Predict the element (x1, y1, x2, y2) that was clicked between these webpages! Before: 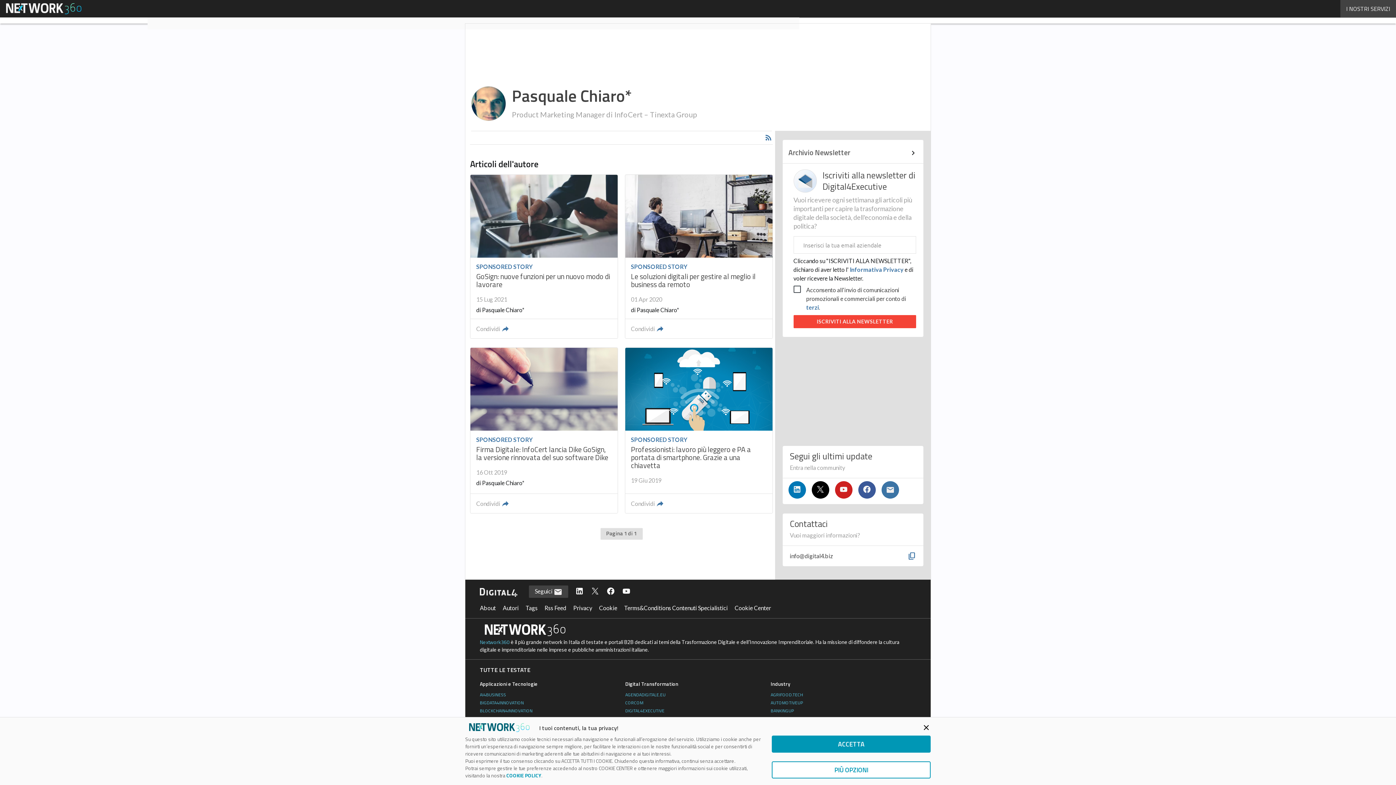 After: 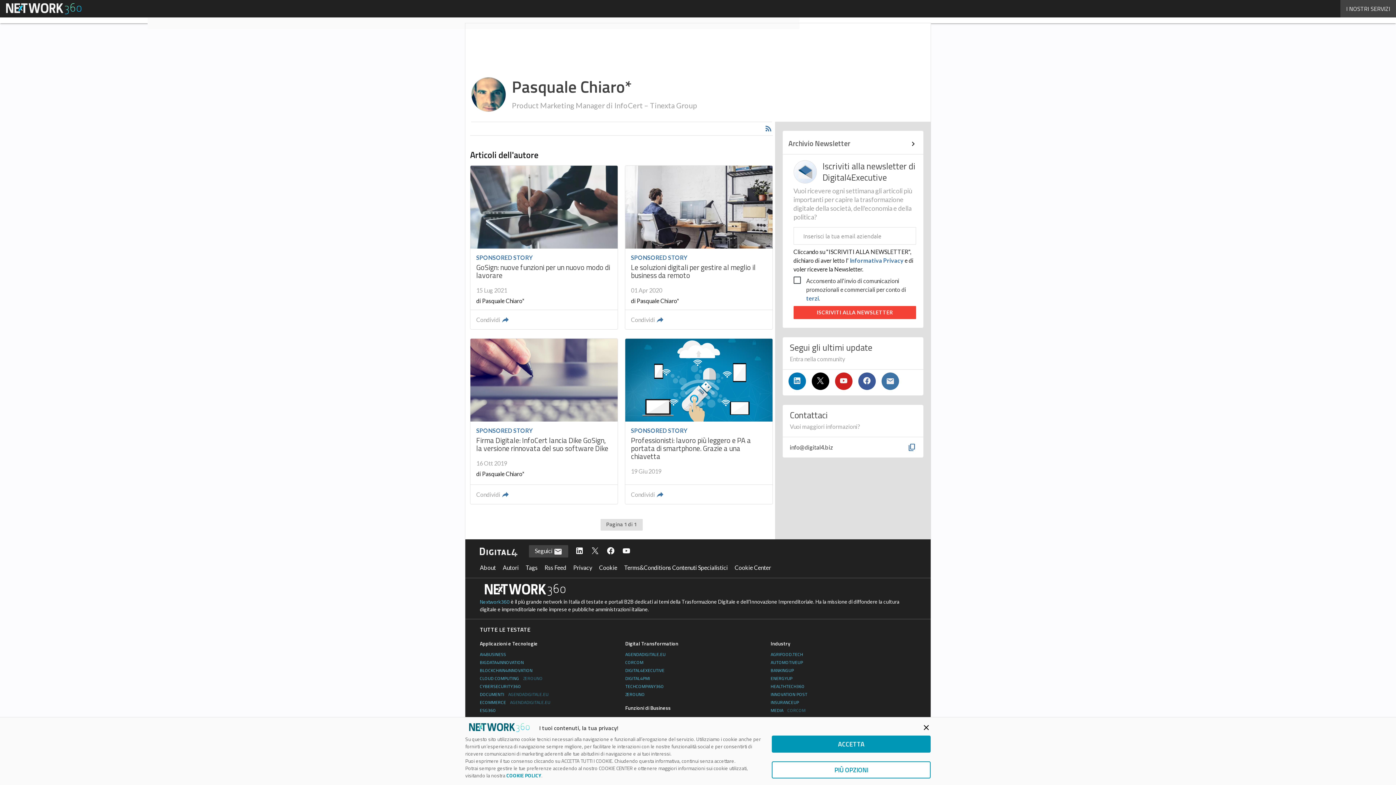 Action: bbox: (590, 588, 599, 595)